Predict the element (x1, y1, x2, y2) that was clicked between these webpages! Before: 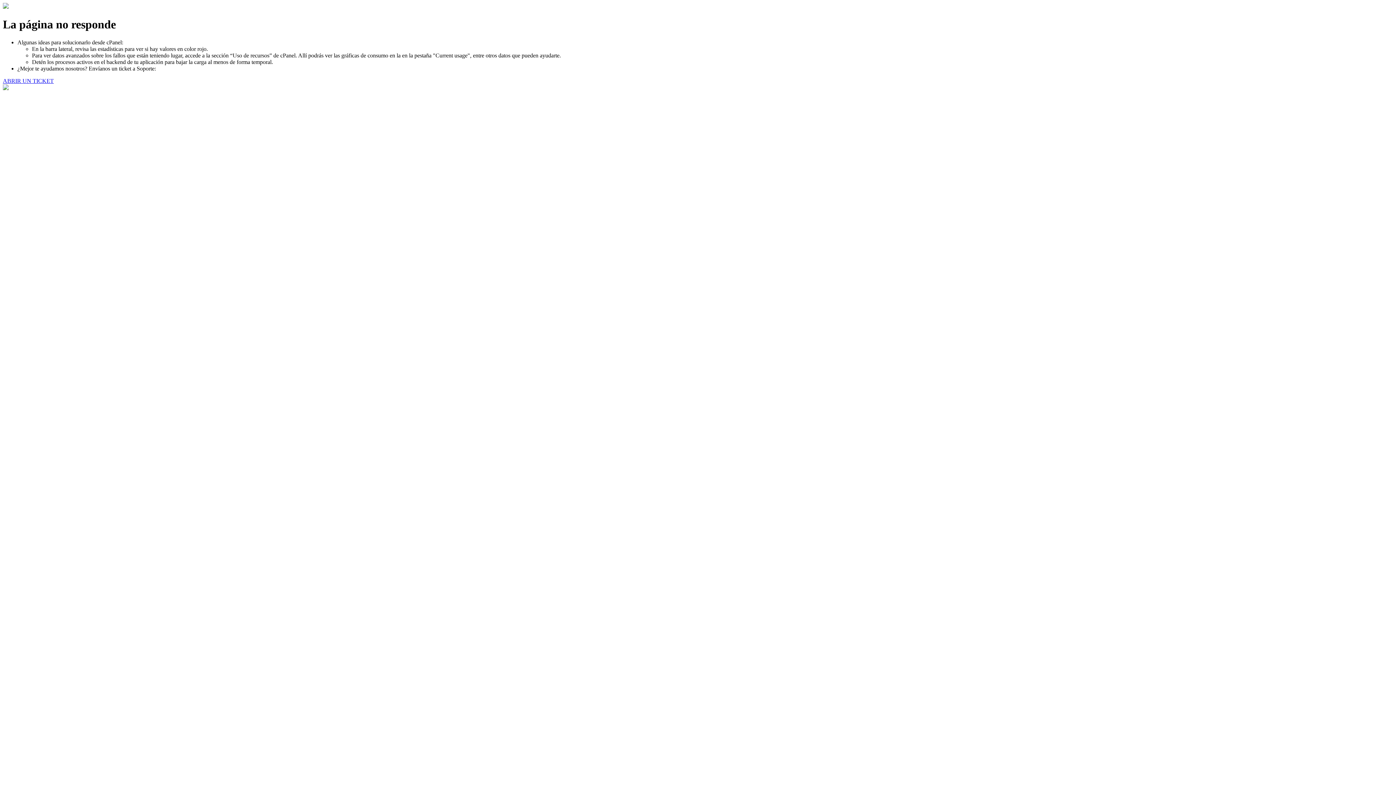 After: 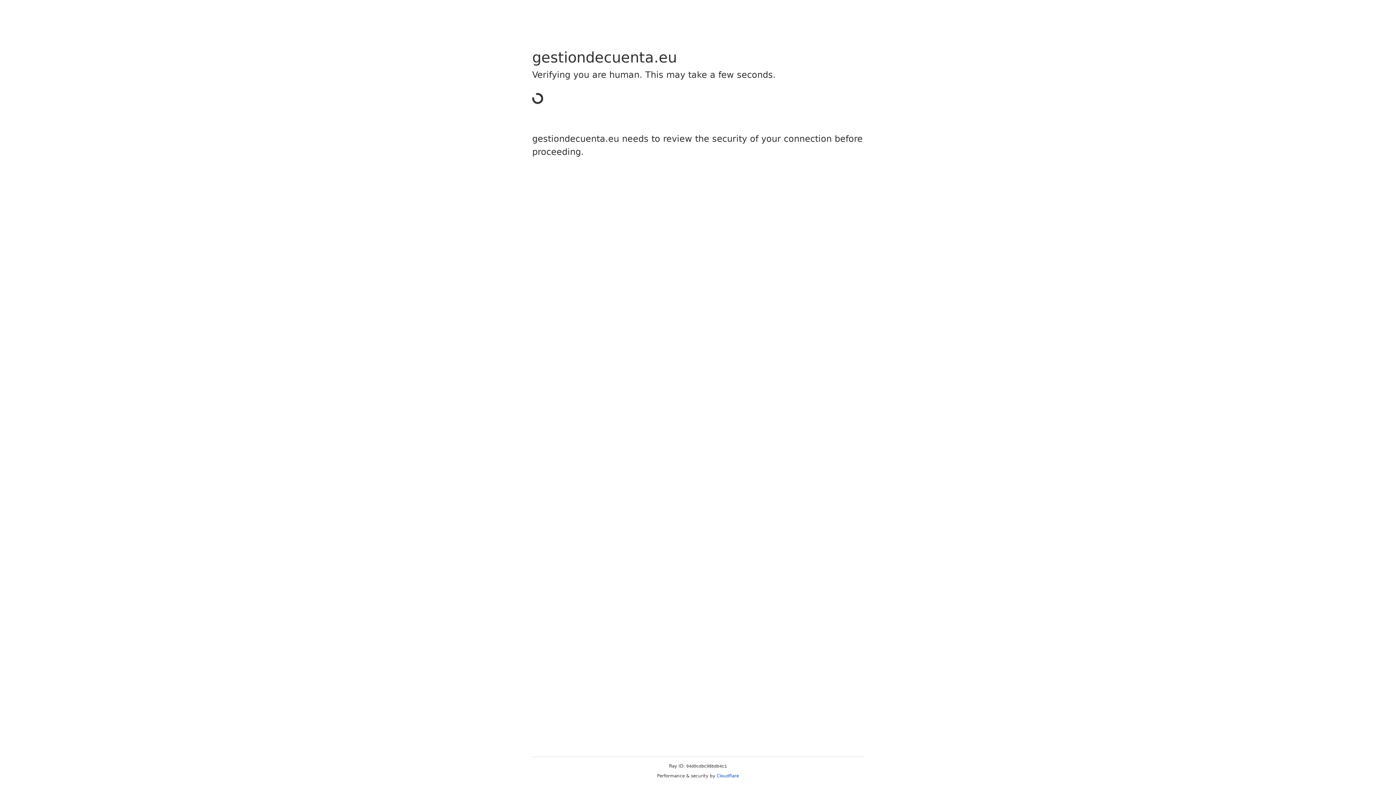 Action: label: ABRIR UN TICKET bbox: (2, 77, 53, 83)